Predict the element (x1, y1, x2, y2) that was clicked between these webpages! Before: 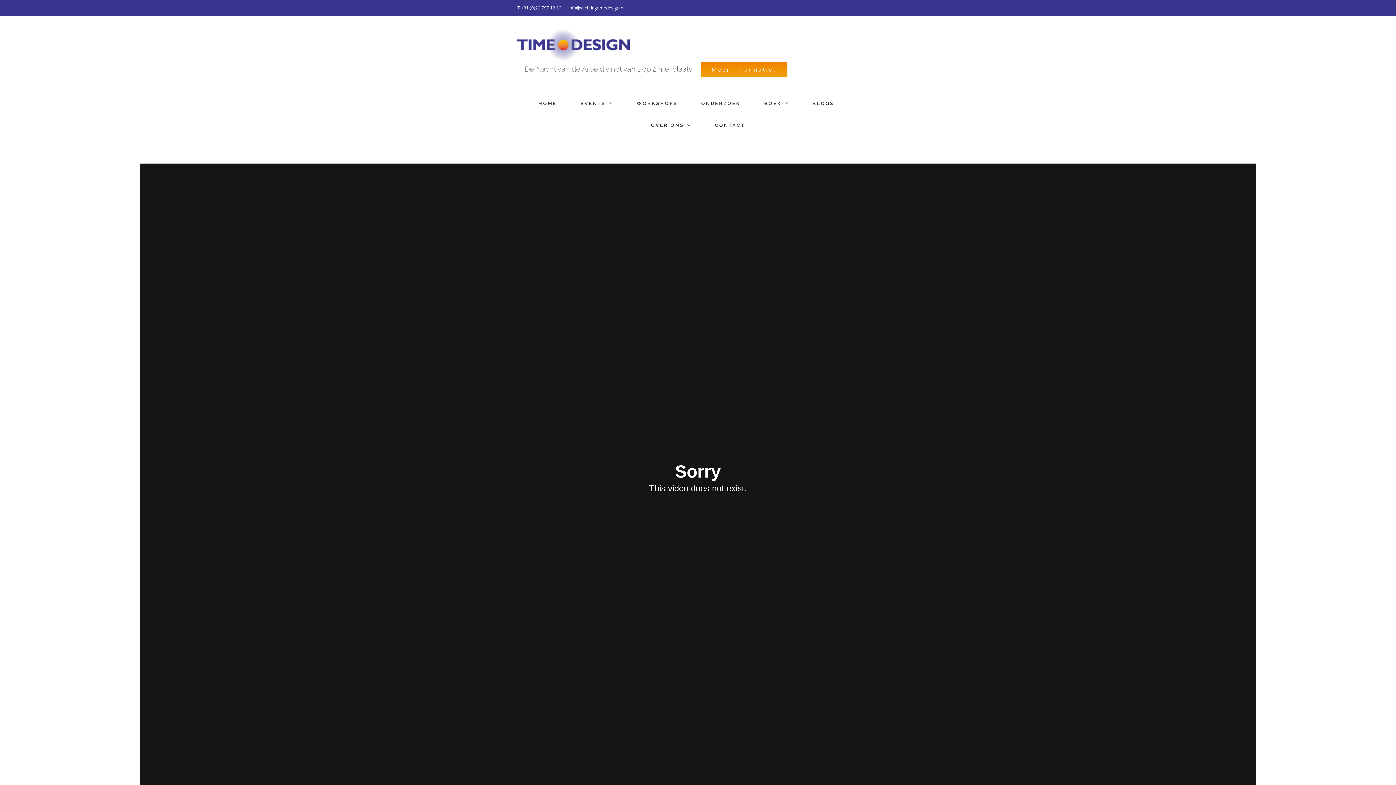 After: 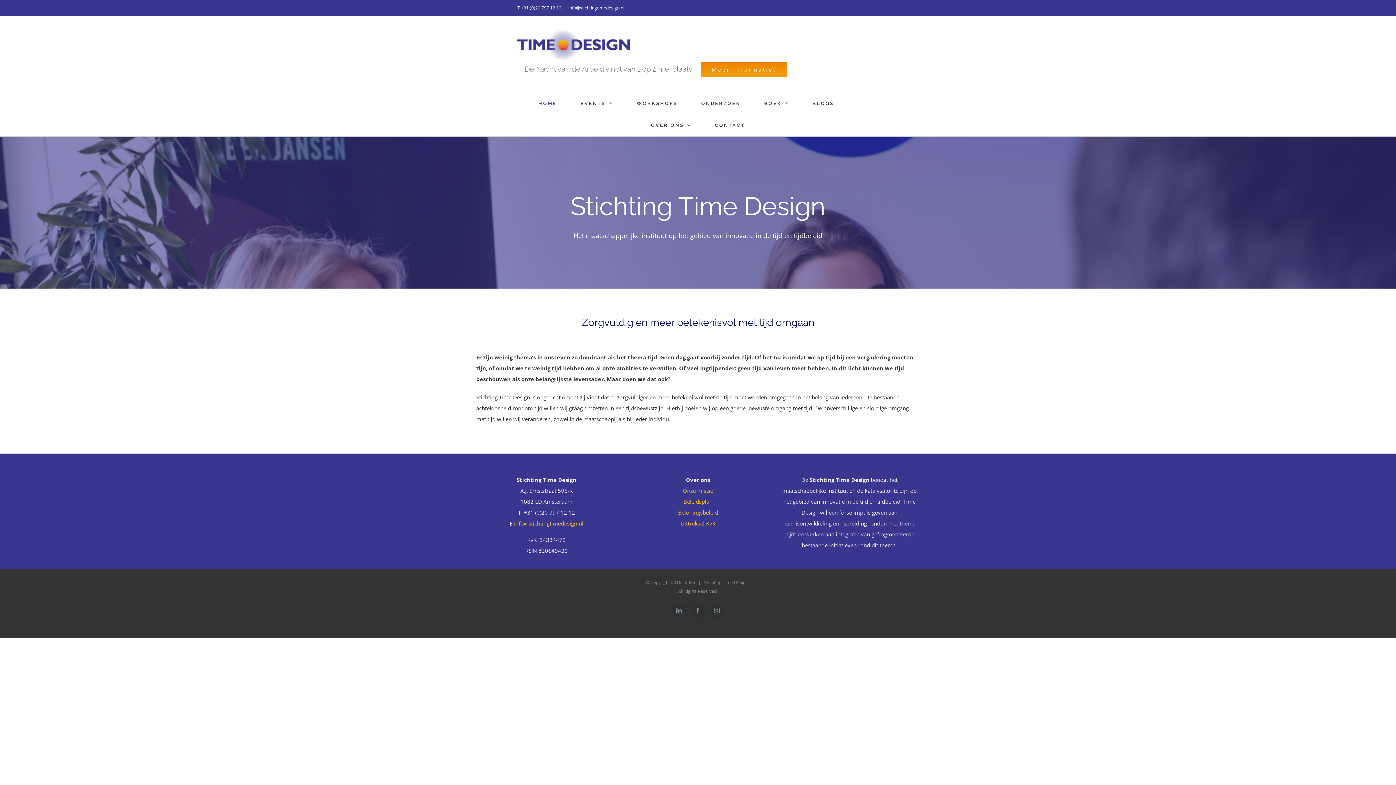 Action: bbox: (538, 92, 557, 114) label: HOME